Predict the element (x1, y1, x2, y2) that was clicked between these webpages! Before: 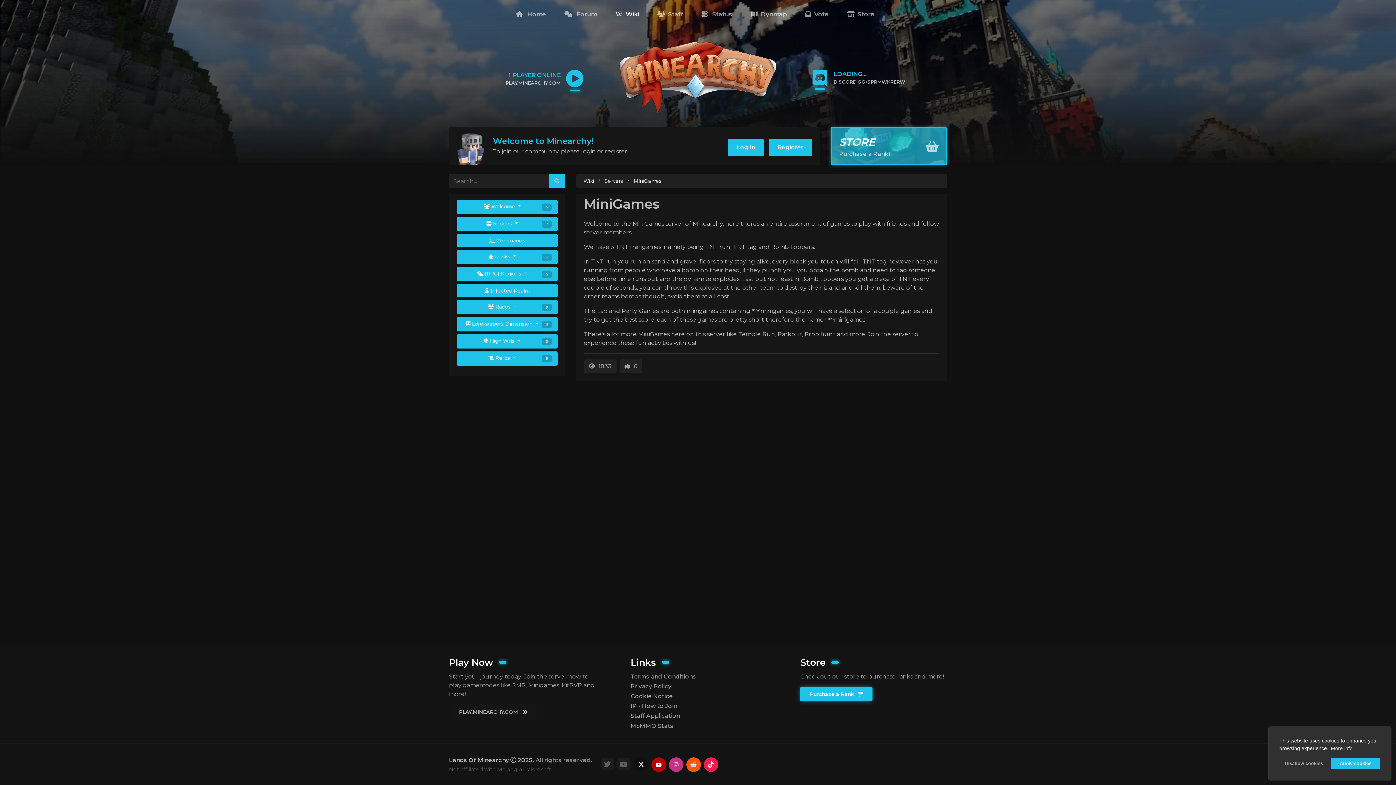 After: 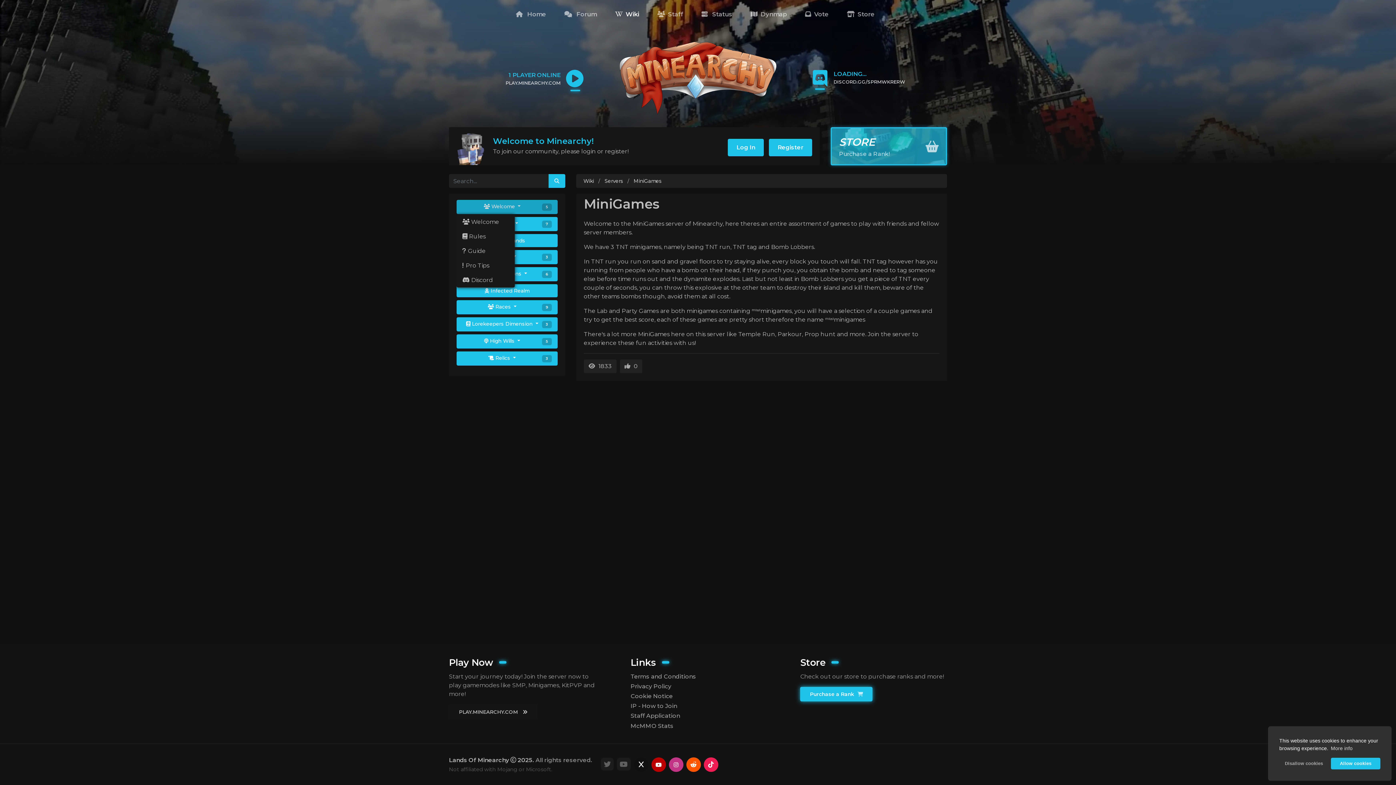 Action: label: 5 bbox: (542, 203, 552, 210)